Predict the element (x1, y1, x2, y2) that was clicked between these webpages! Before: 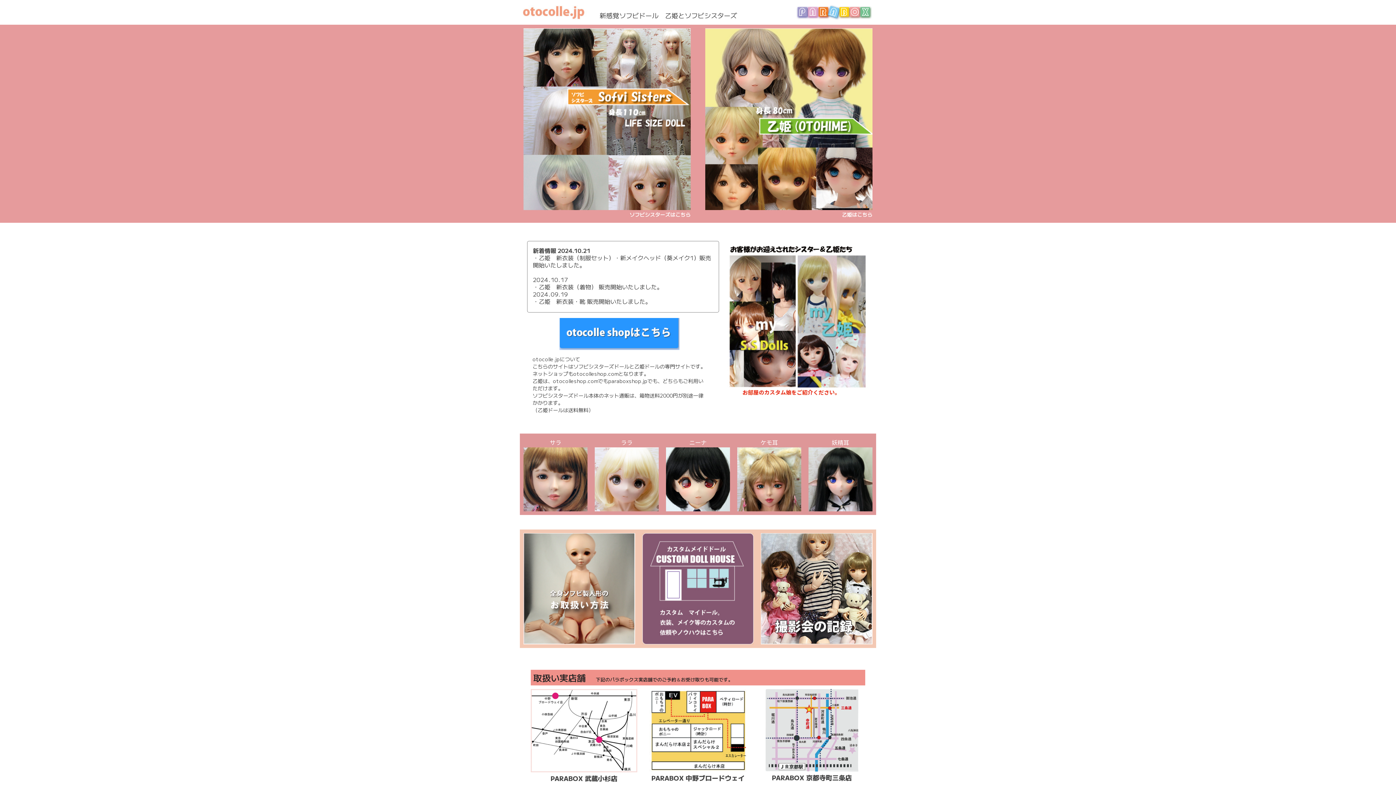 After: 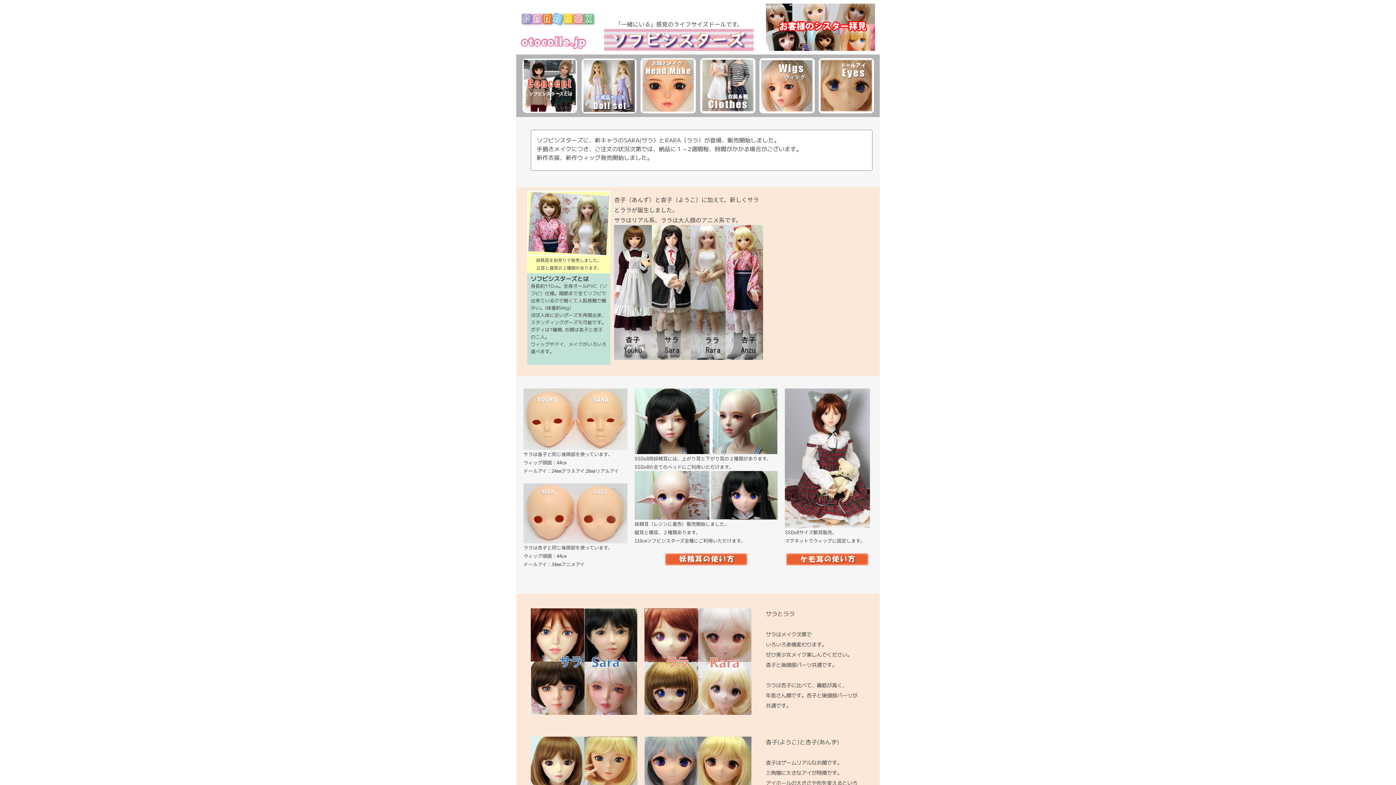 Action: bbox: (523, 28, 690, 210)